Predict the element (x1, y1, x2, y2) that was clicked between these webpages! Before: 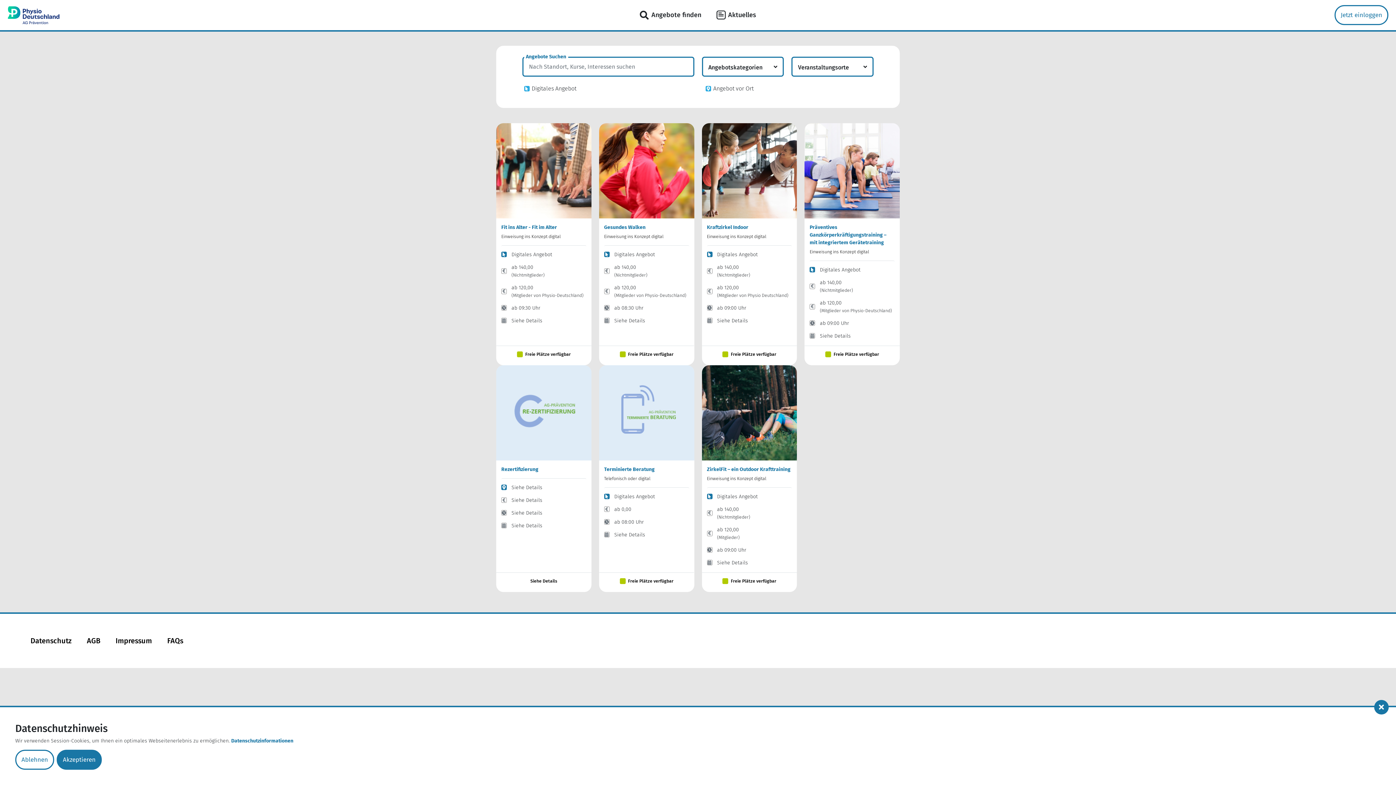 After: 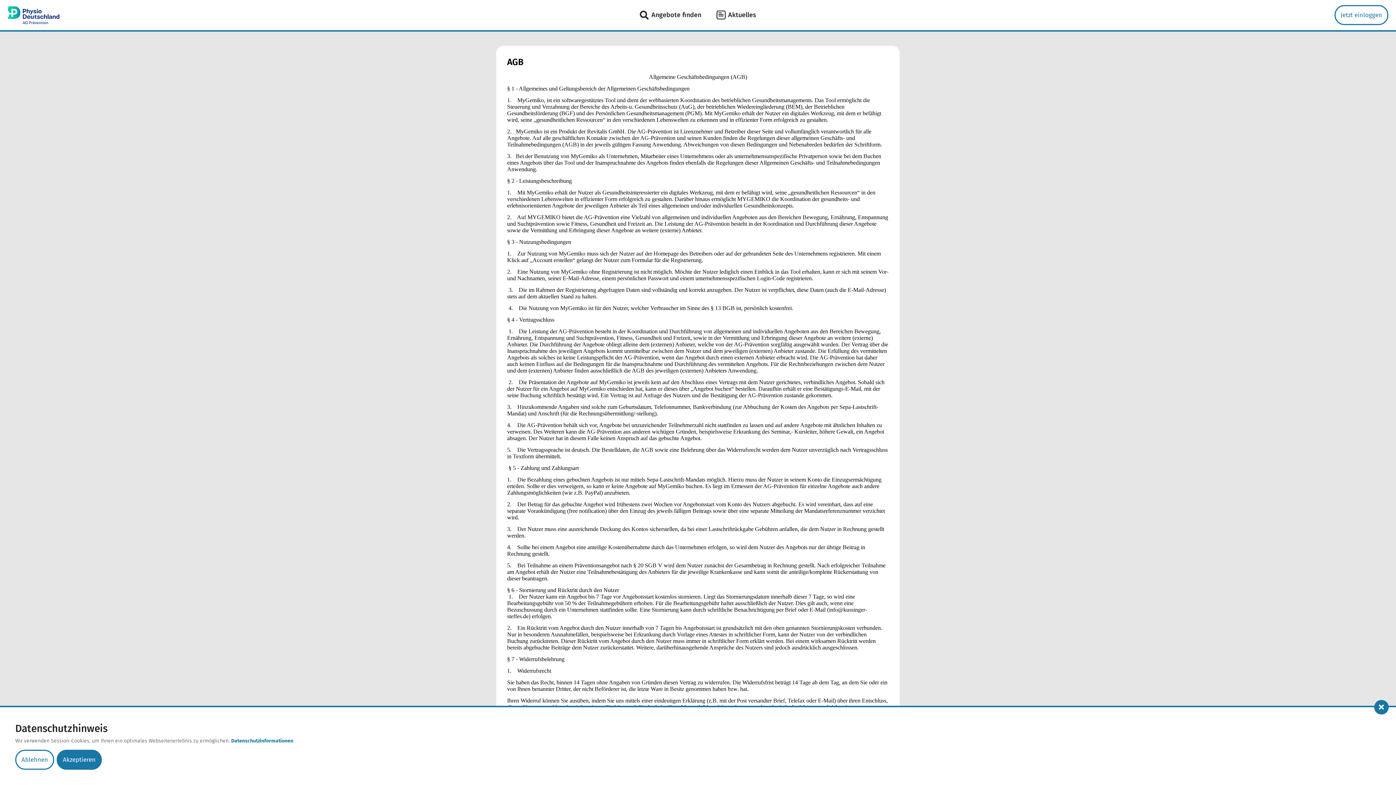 Action: label: AGB bbox: (79, 634, 108, 647)